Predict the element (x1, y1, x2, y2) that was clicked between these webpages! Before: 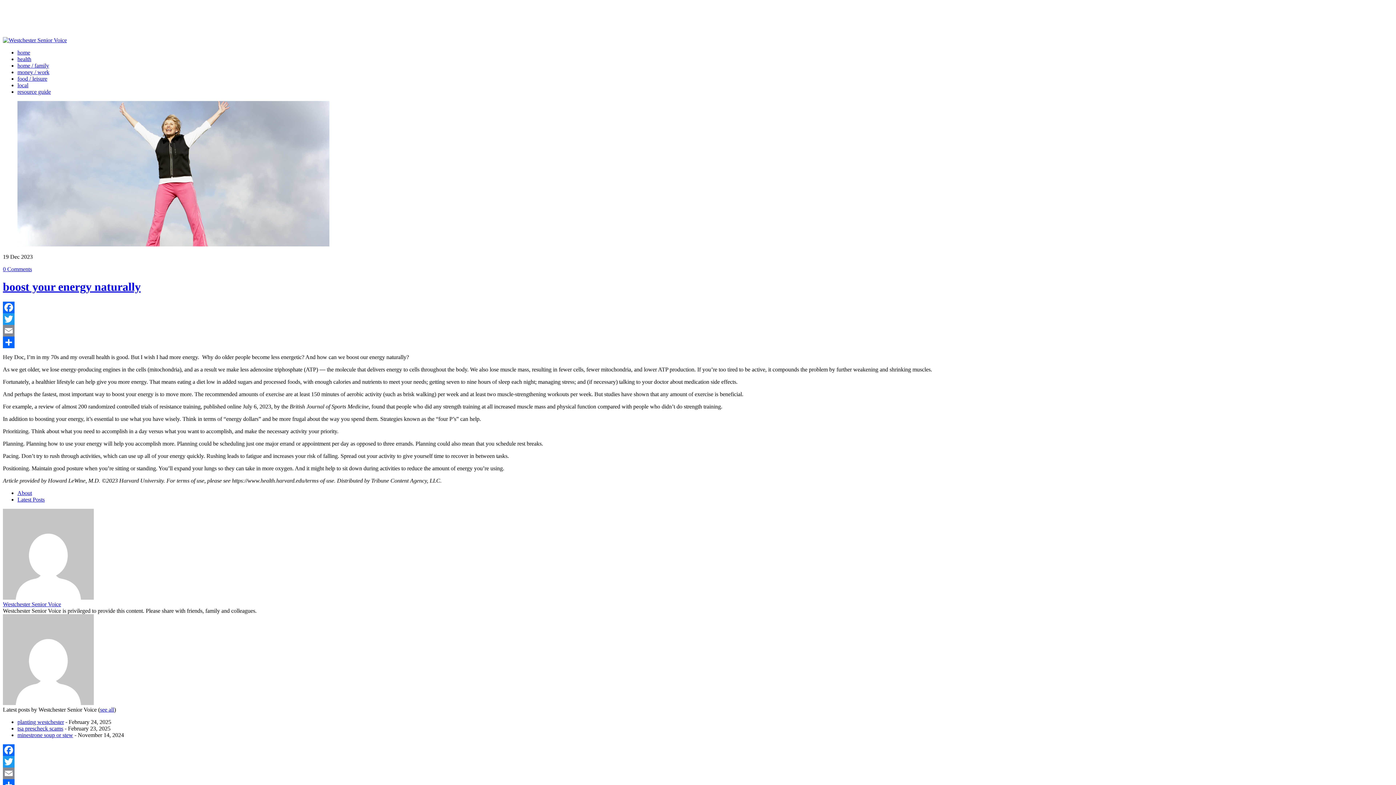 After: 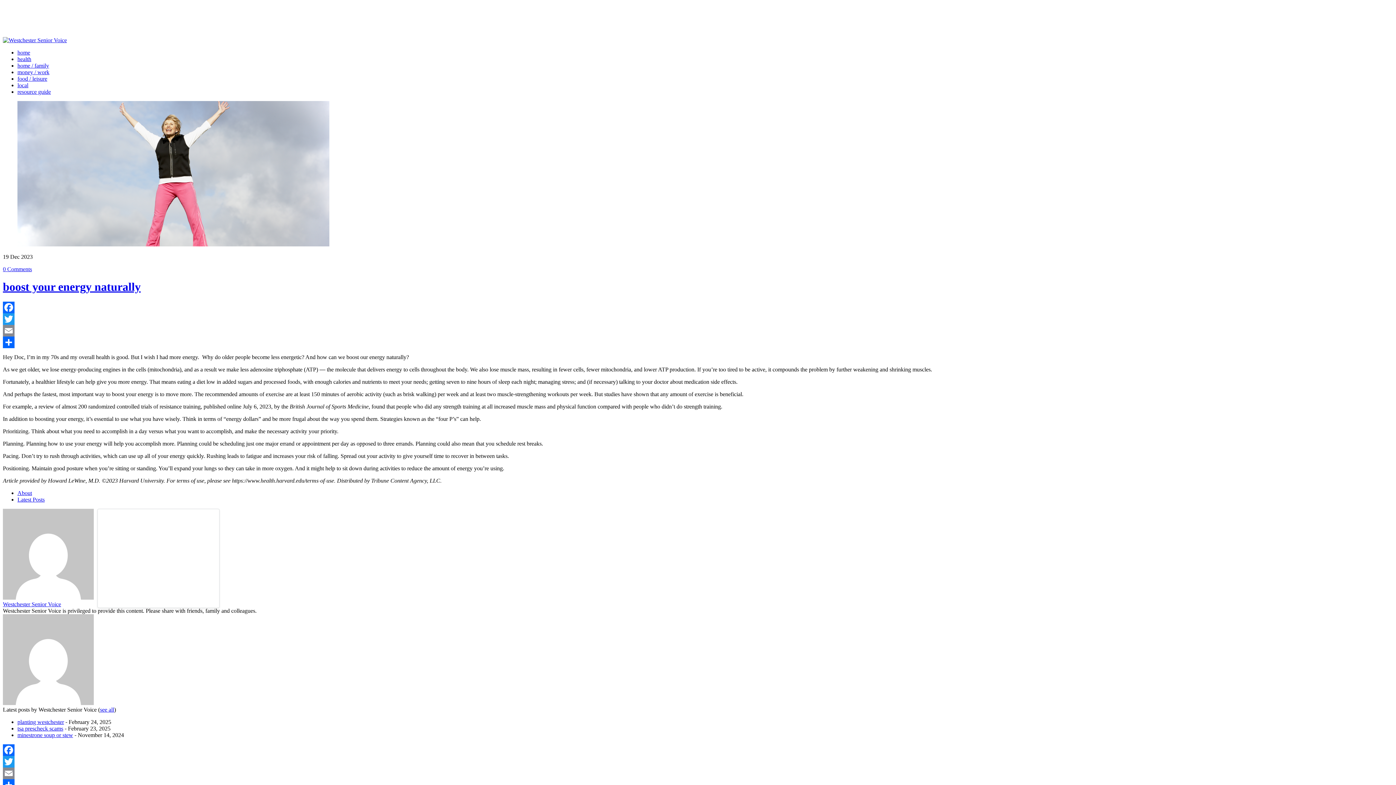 Action: bbox: (2, 594, 93, 601)